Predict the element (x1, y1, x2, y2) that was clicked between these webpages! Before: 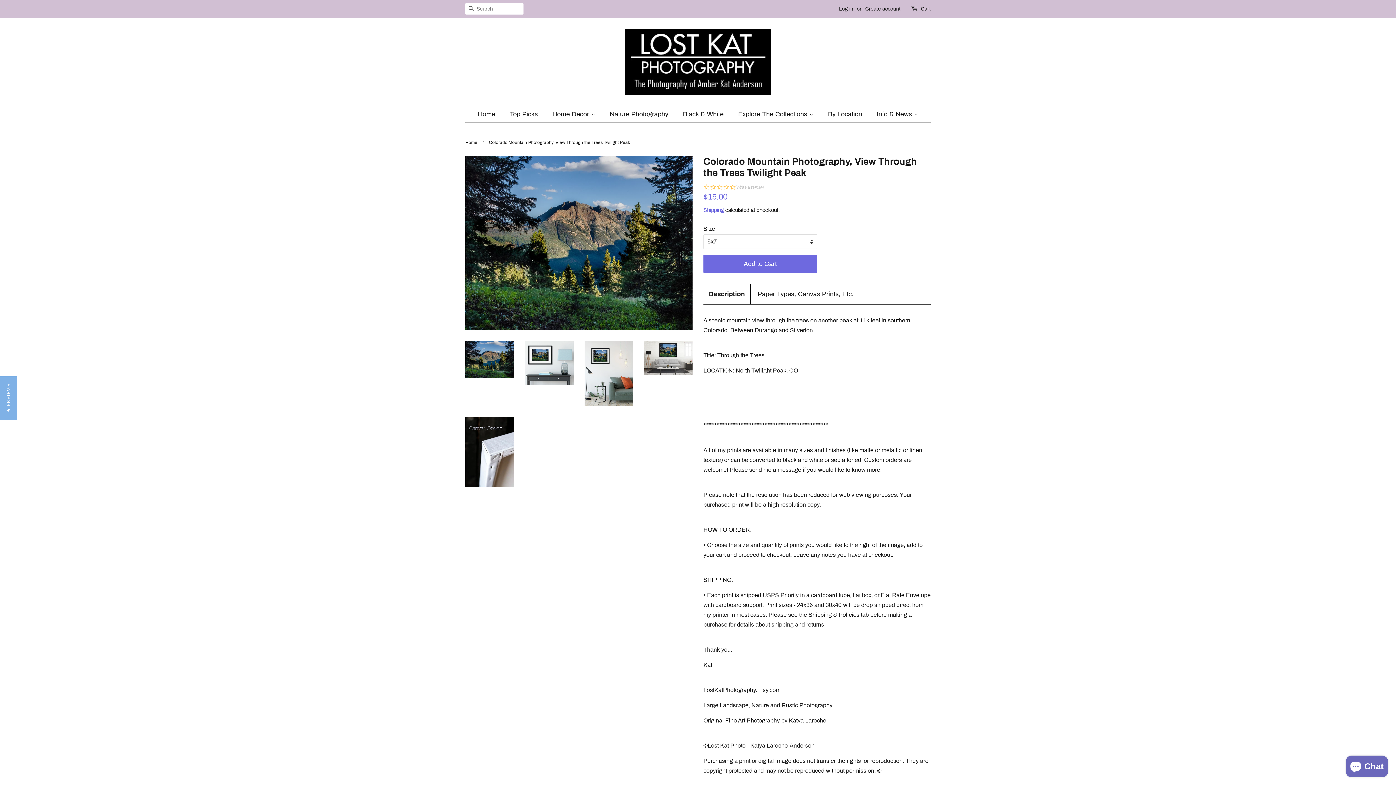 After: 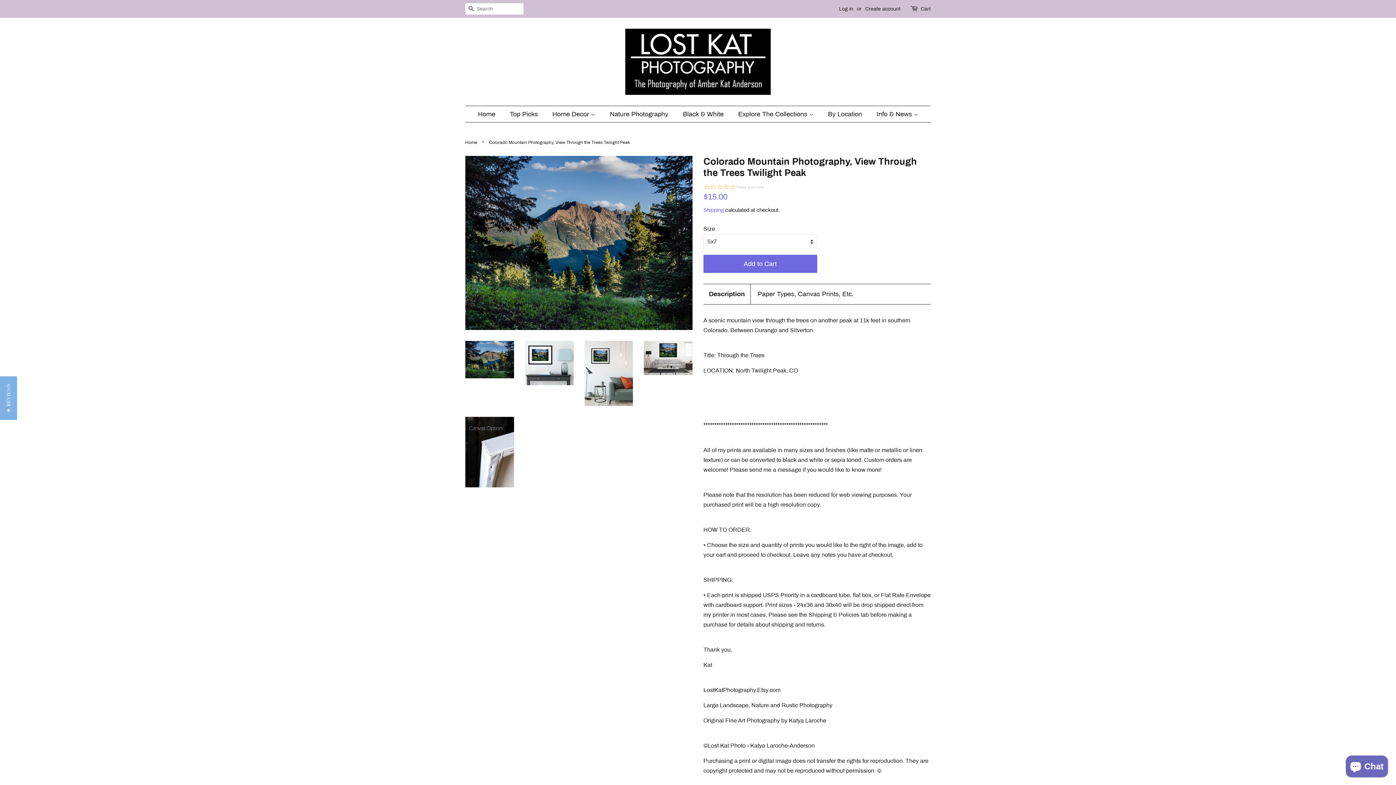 Action: bbox: (465, 341, 514, 378)